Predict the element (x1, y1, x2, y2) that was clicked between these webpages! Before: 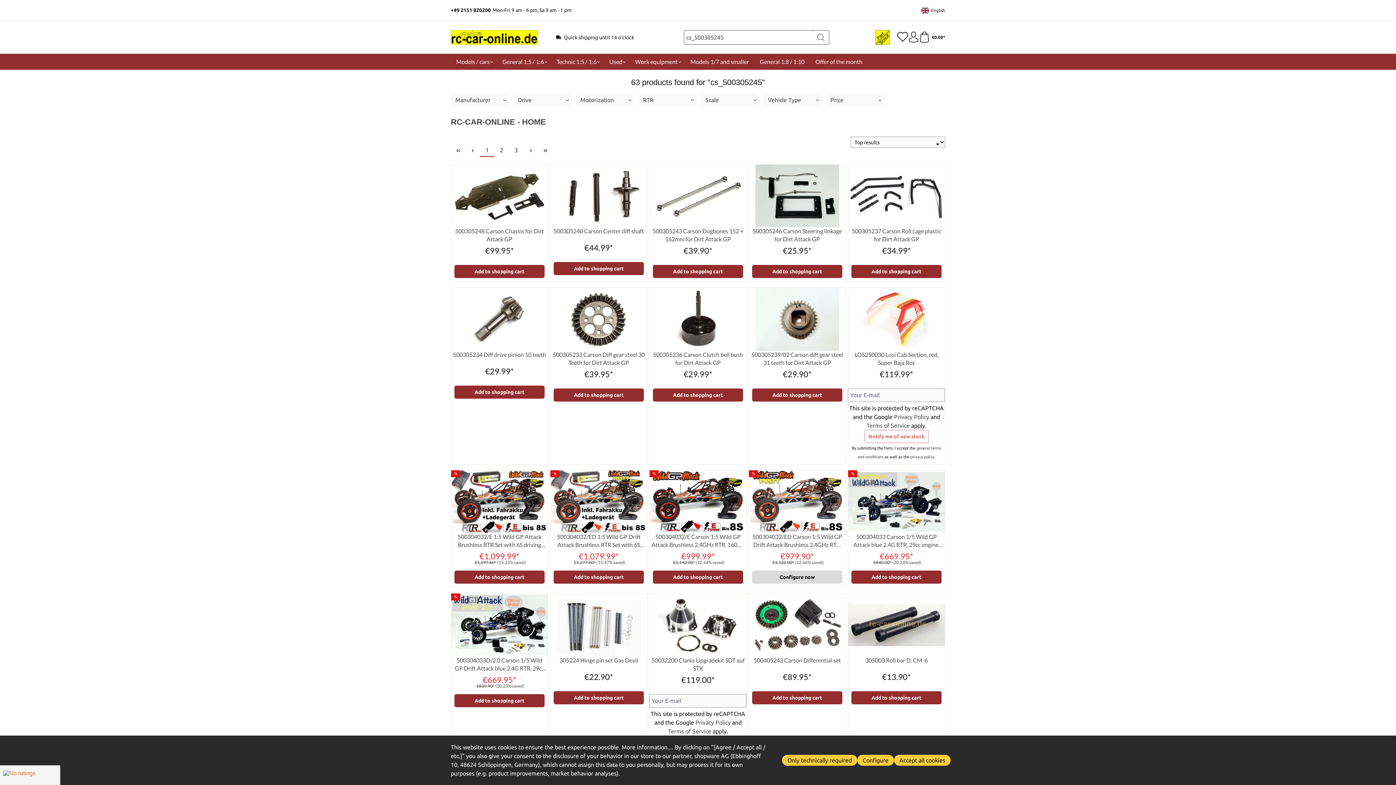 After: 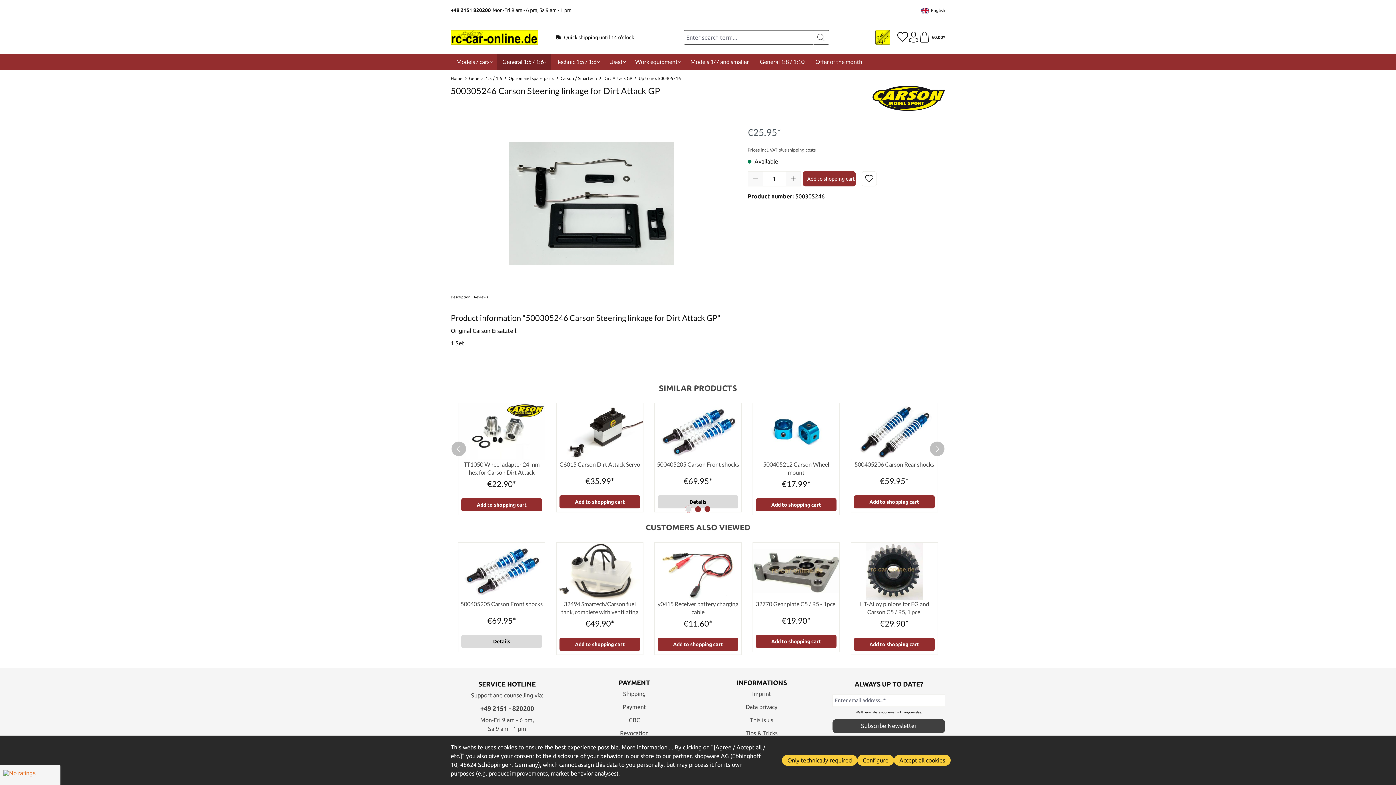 Action: bbox: (749, 164, 845, 227)